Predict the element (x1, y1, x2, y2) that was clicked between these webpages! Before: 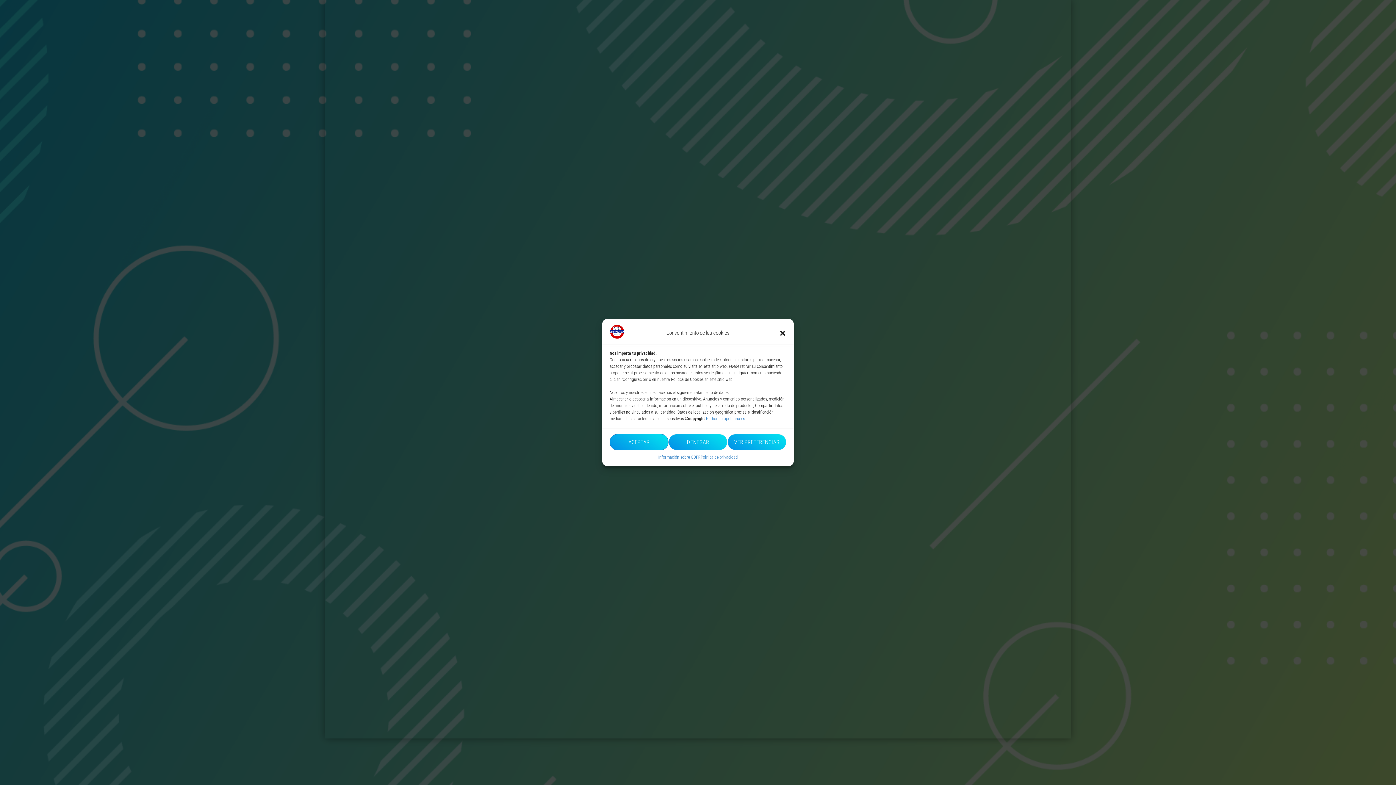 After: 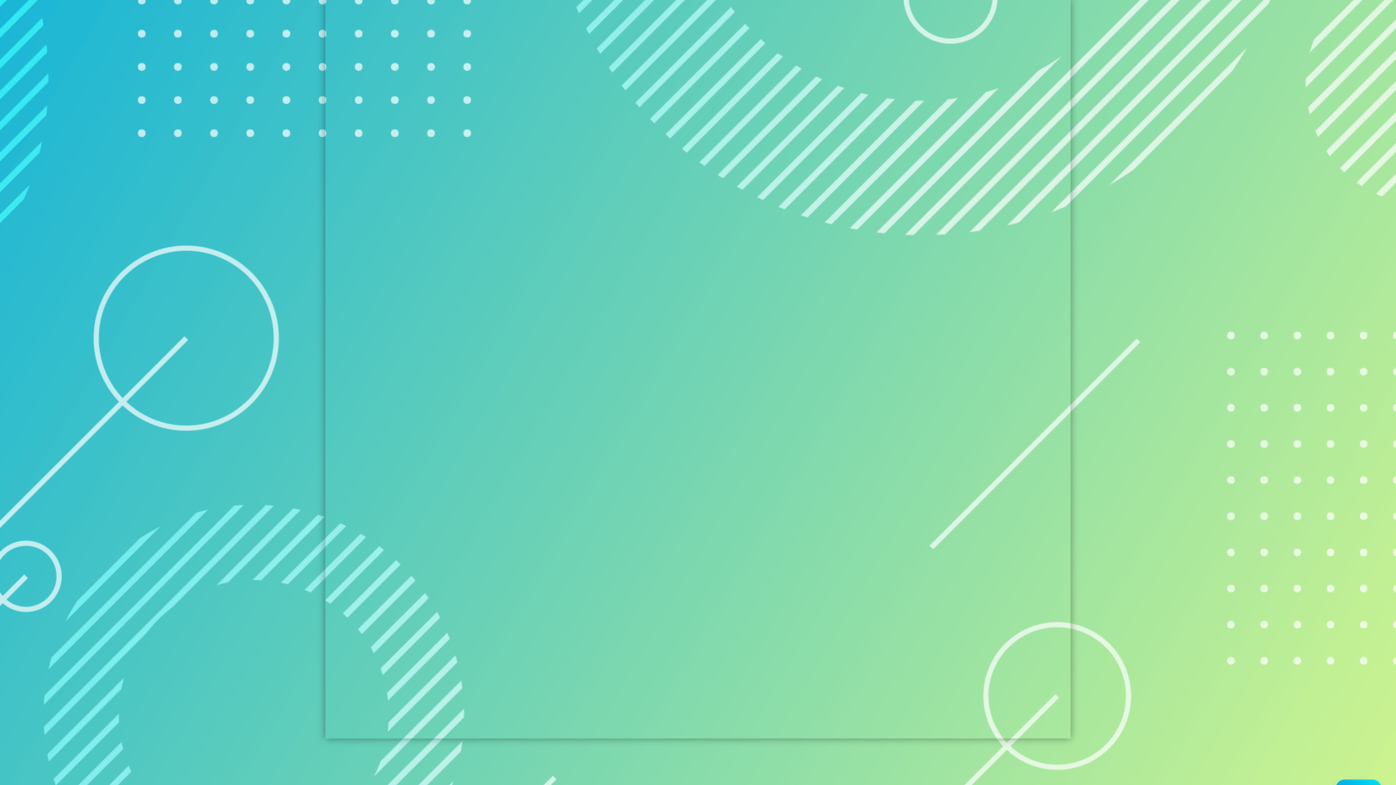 Action: bbox: (609, 434, 668, 450) label: ACEPTAR